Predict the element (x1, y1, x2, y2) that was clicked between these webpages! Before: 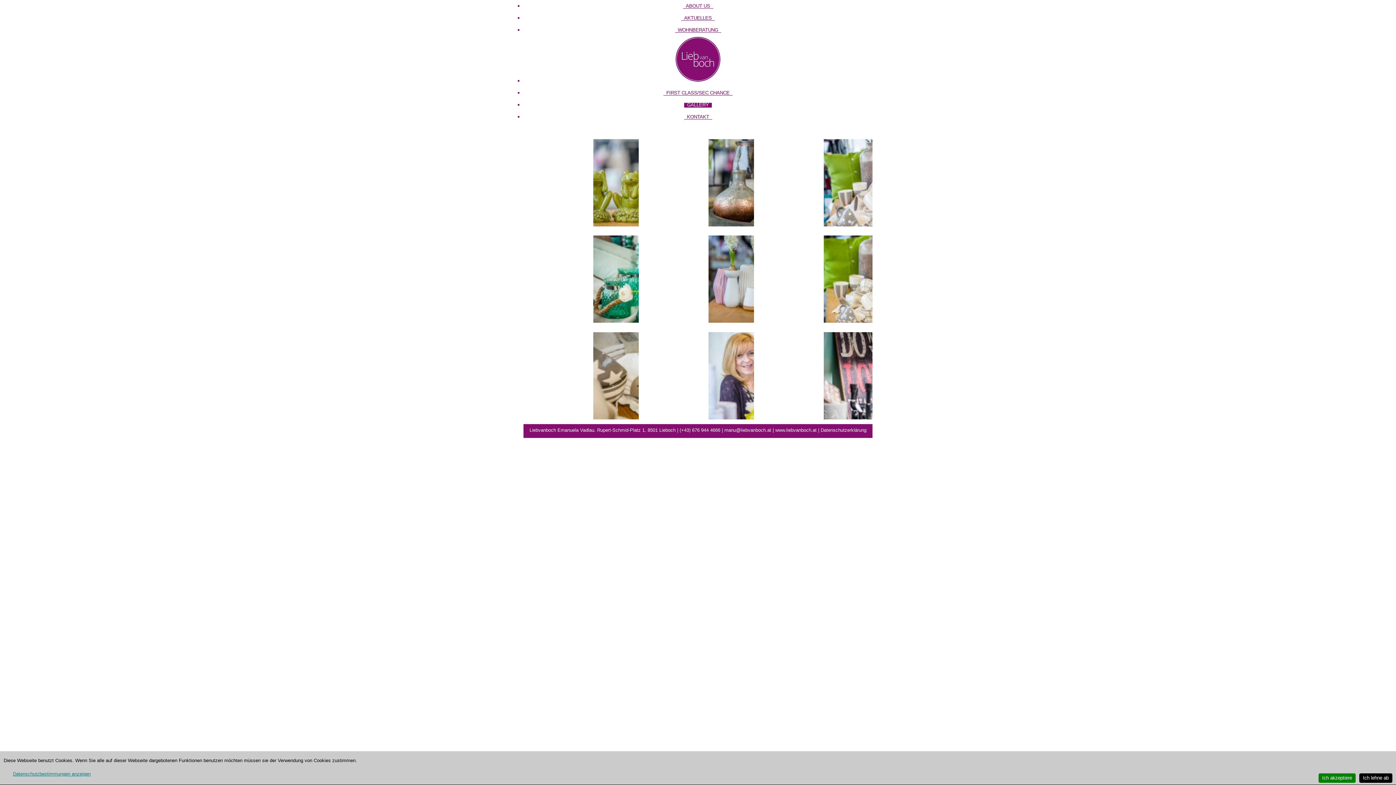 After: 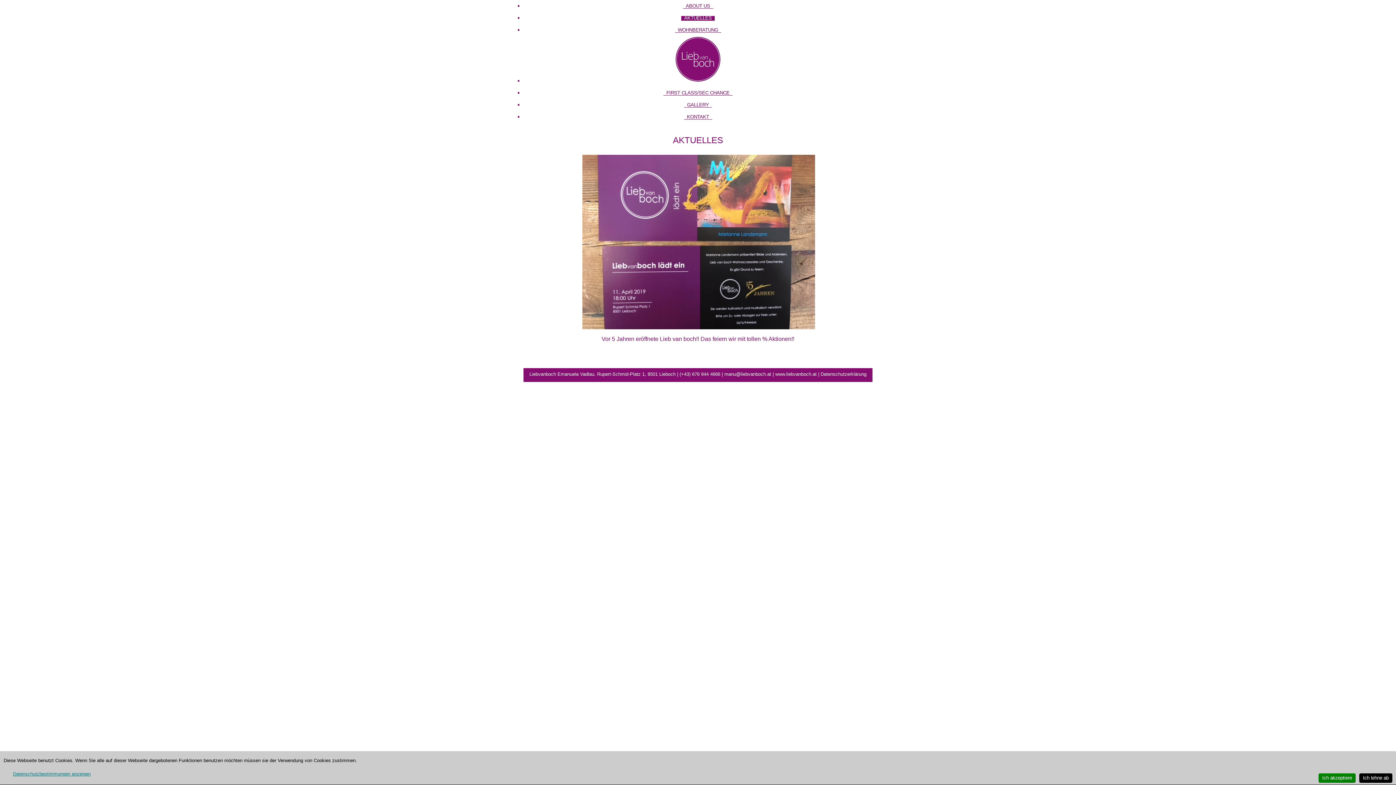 Action: label: AKTUELLES bbox: (681, 16, 714, 20)